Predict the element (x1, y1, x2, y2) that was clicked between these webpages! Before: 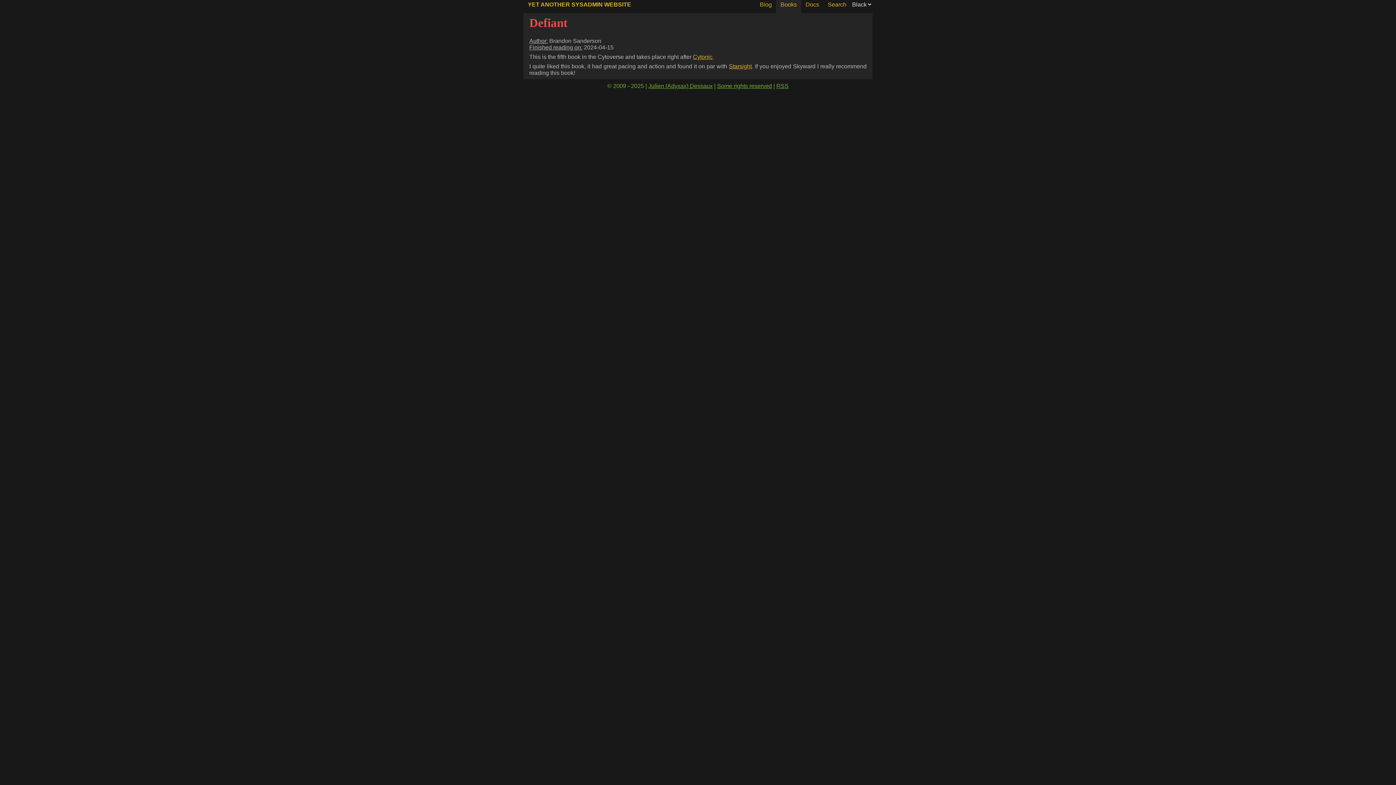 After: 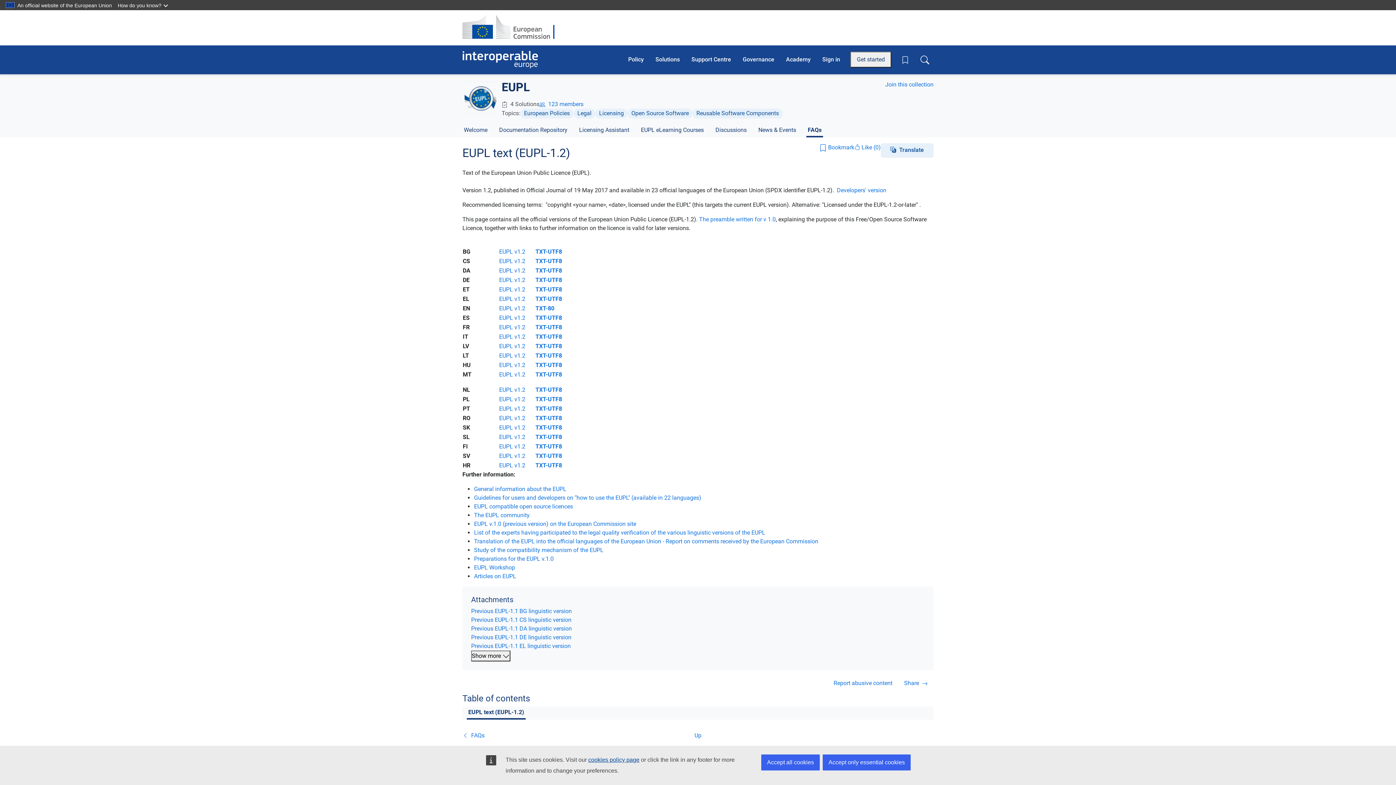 Action: label: Some rights reserved bbox: (717, 82, 772, 89)